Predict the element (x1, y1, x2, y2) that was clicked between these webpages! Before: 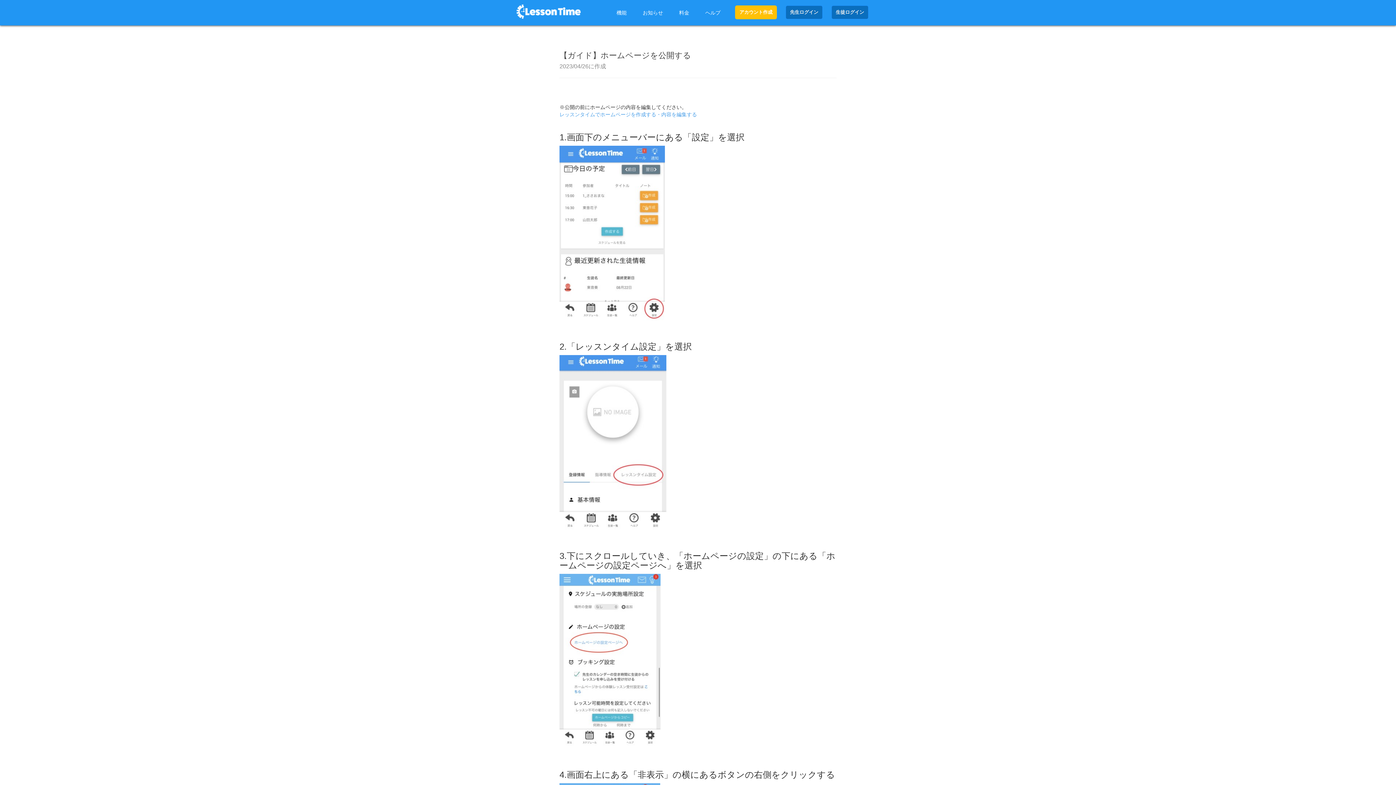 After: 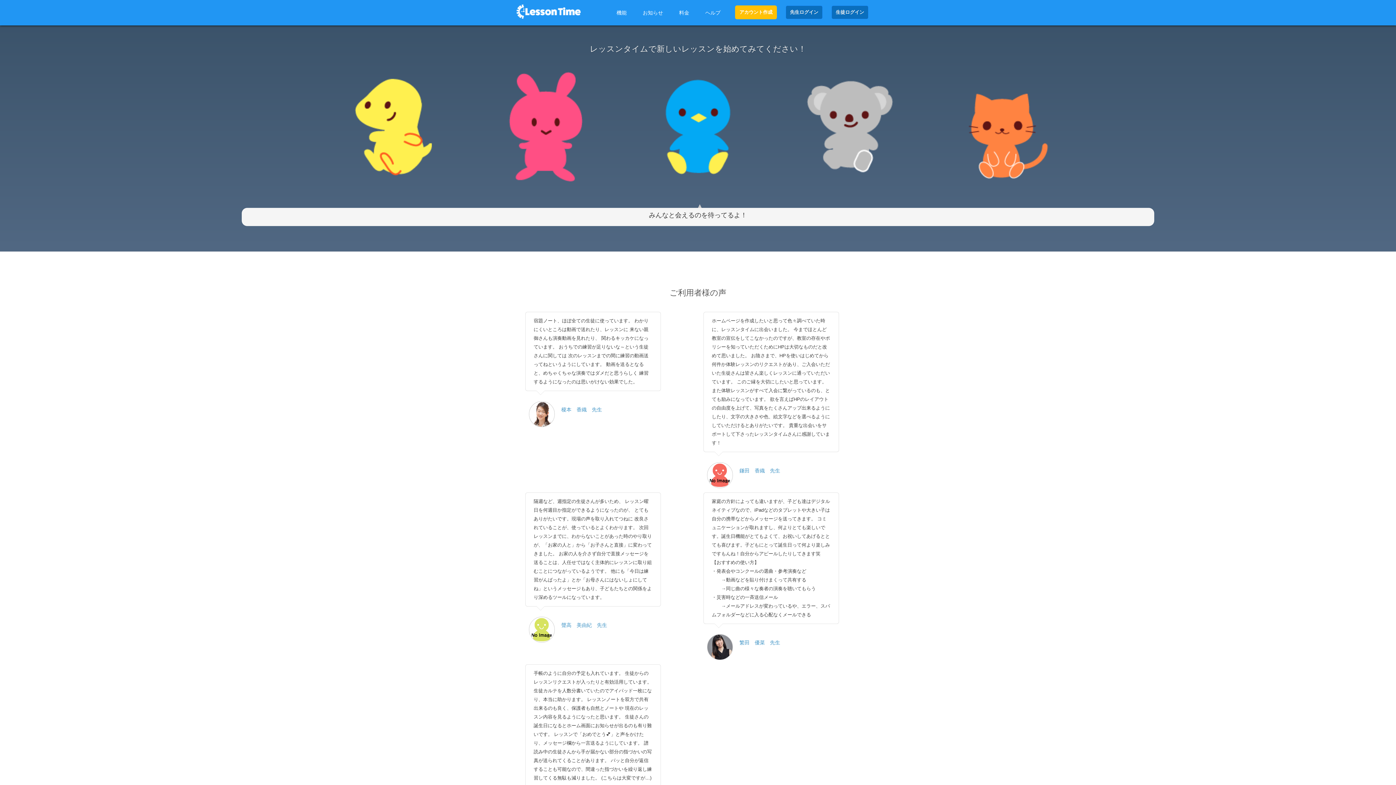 Action: bbox: (672, 0, 696, 25) label: 料金